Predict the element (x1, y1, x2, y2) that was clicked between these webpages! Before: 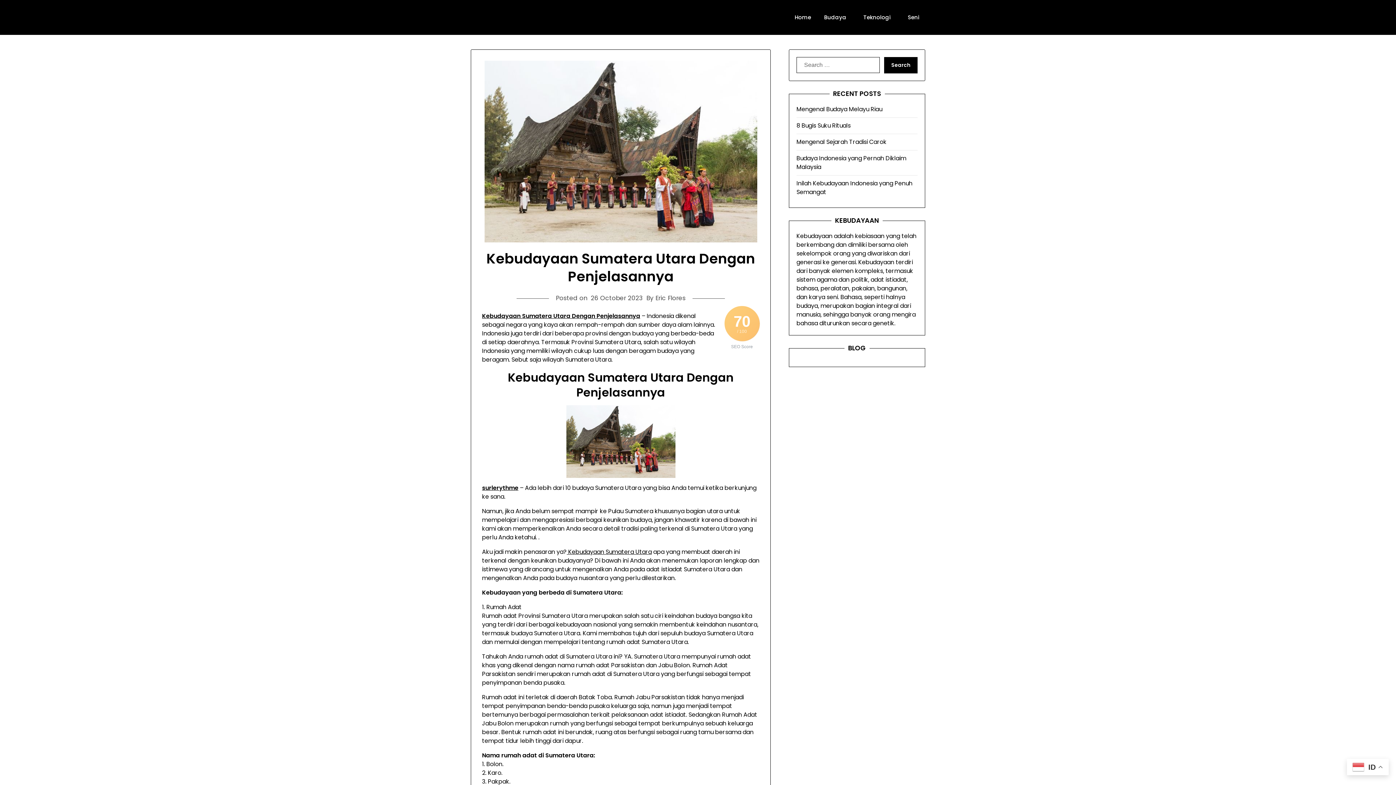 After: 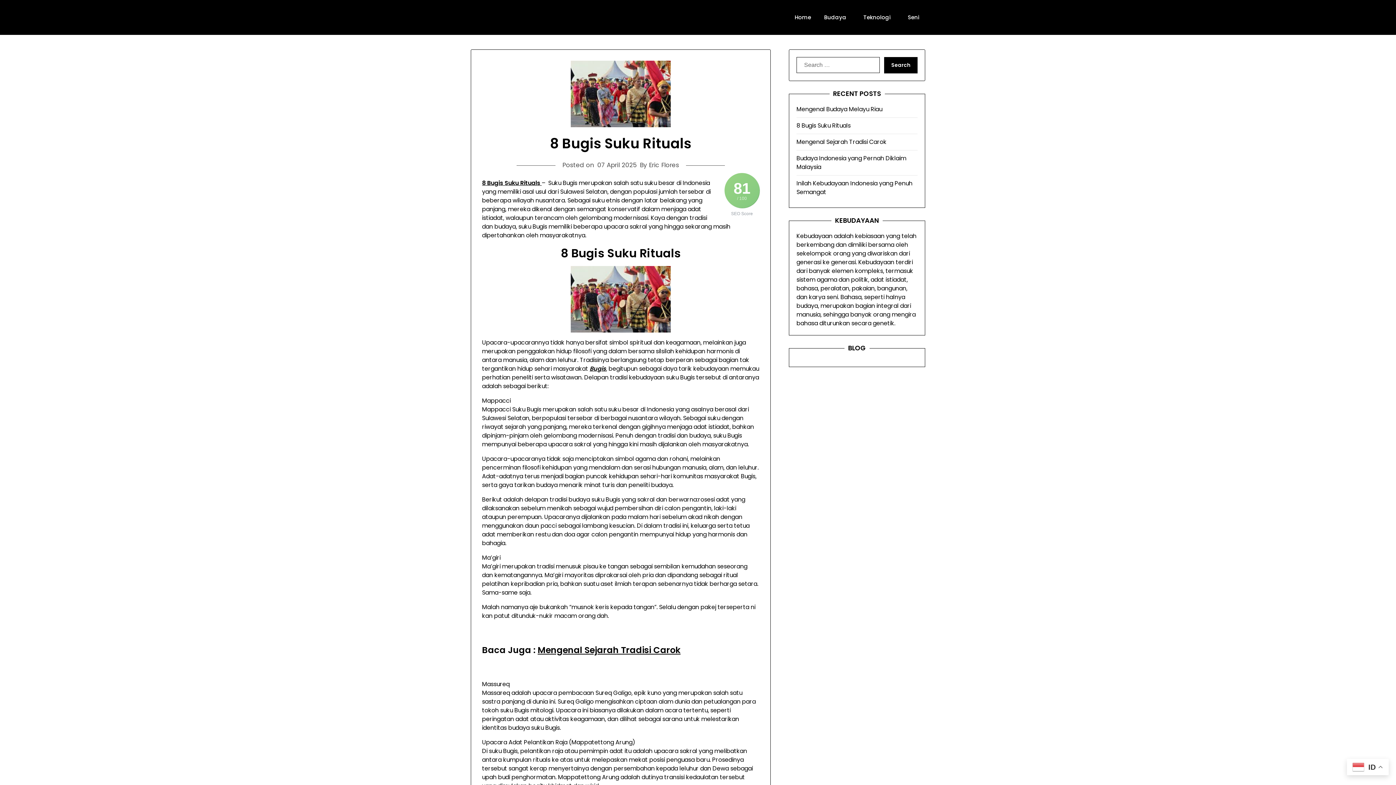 Action: bbox: (796, 121, 850, 129) label: 8 Bugis Suku Rituals